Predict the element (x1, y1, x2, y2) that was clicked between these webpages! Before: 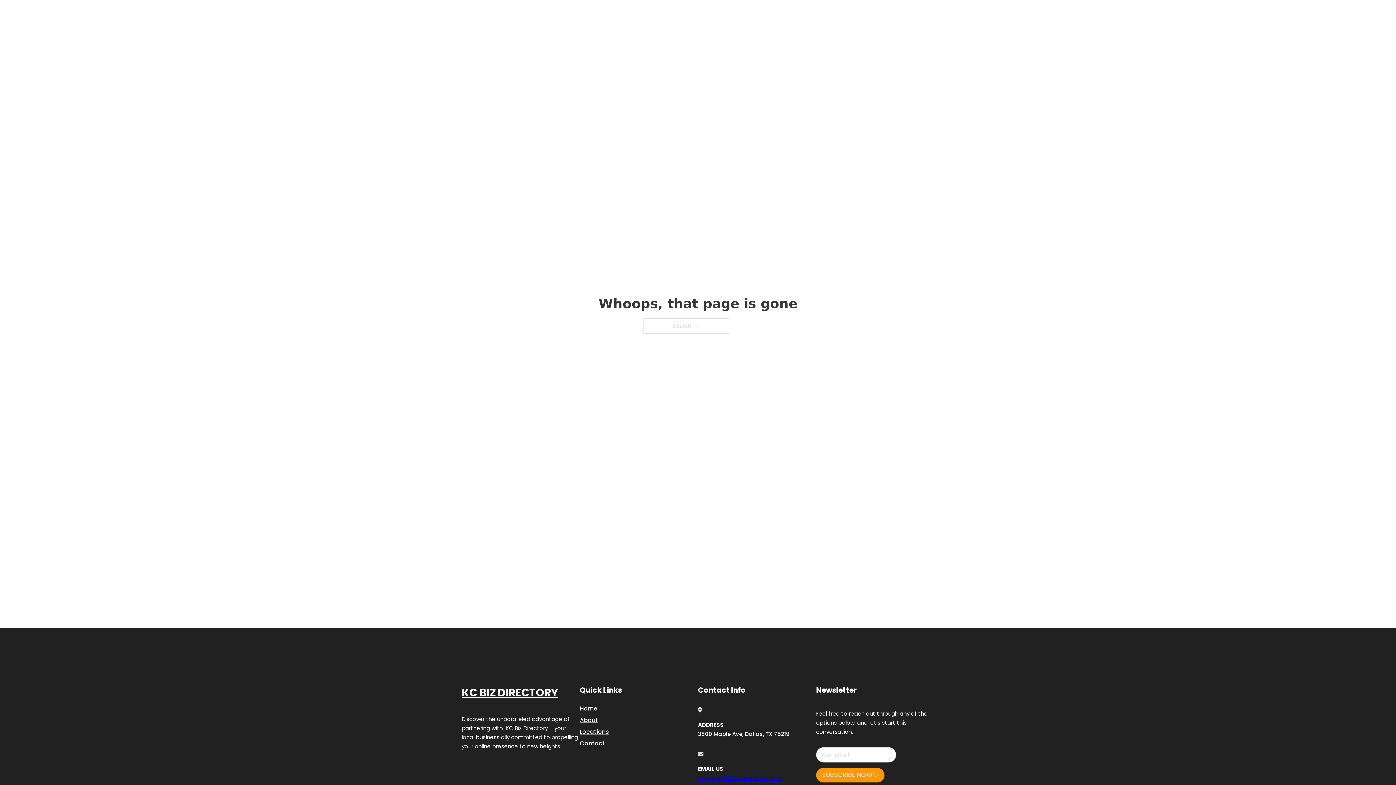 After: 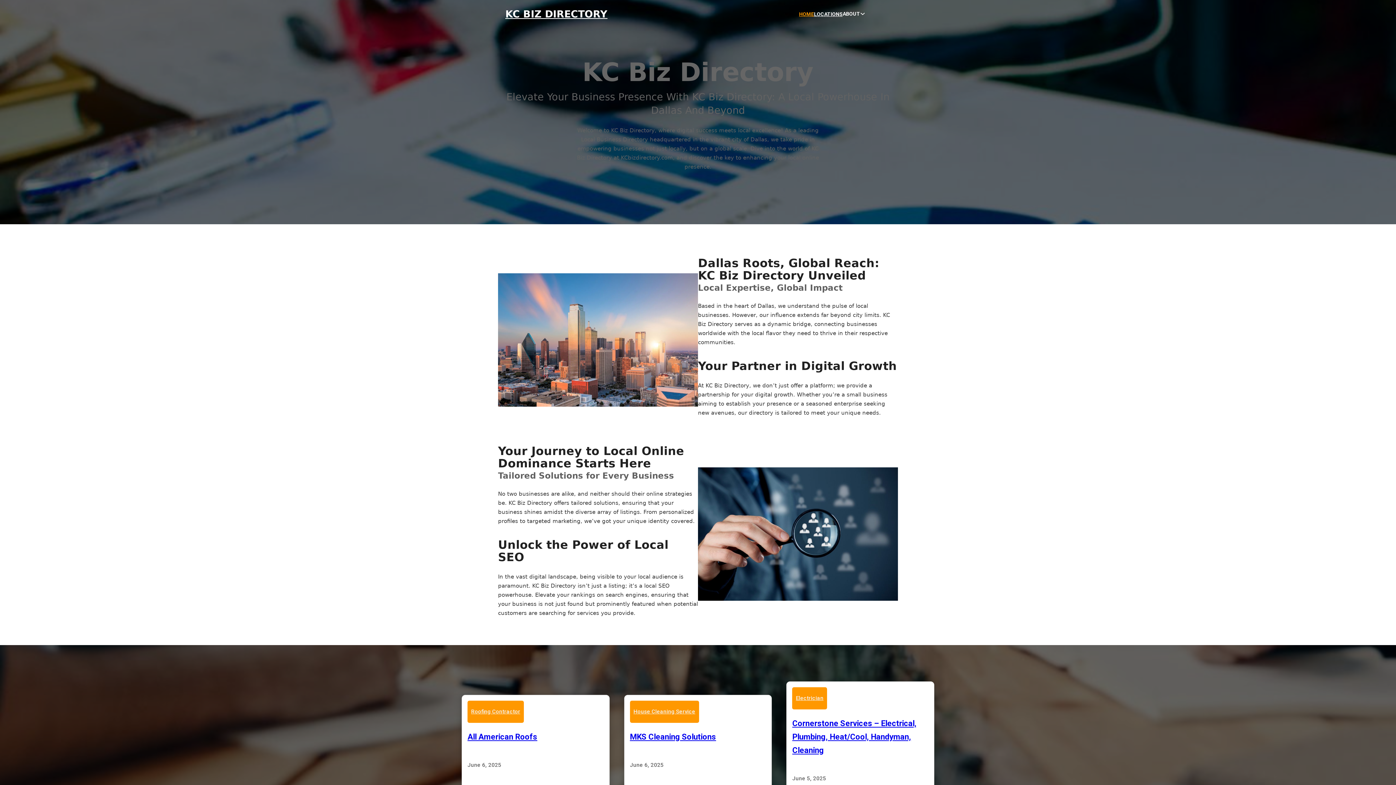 Action: label: KC BIZ DIRECTORY bbox: (505, 8, 607, 19)